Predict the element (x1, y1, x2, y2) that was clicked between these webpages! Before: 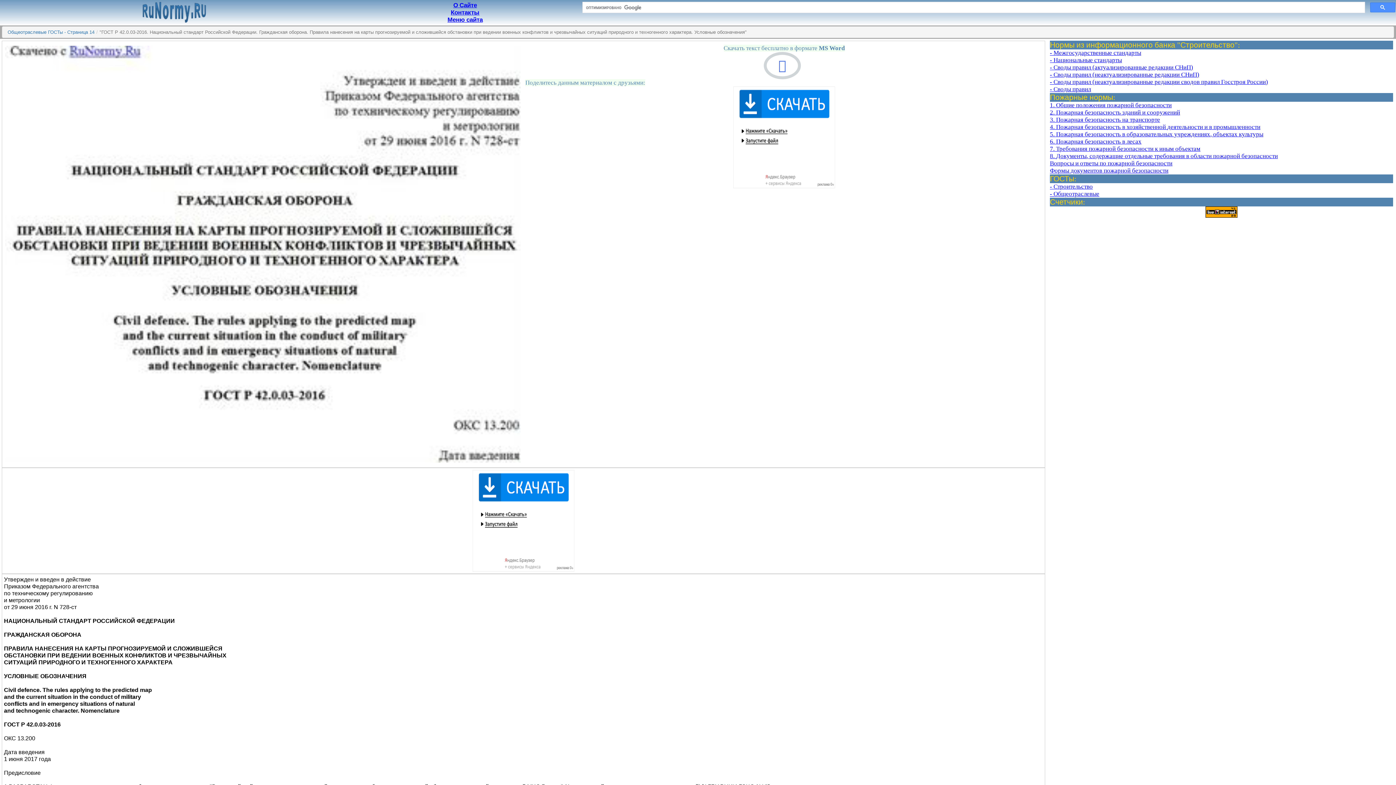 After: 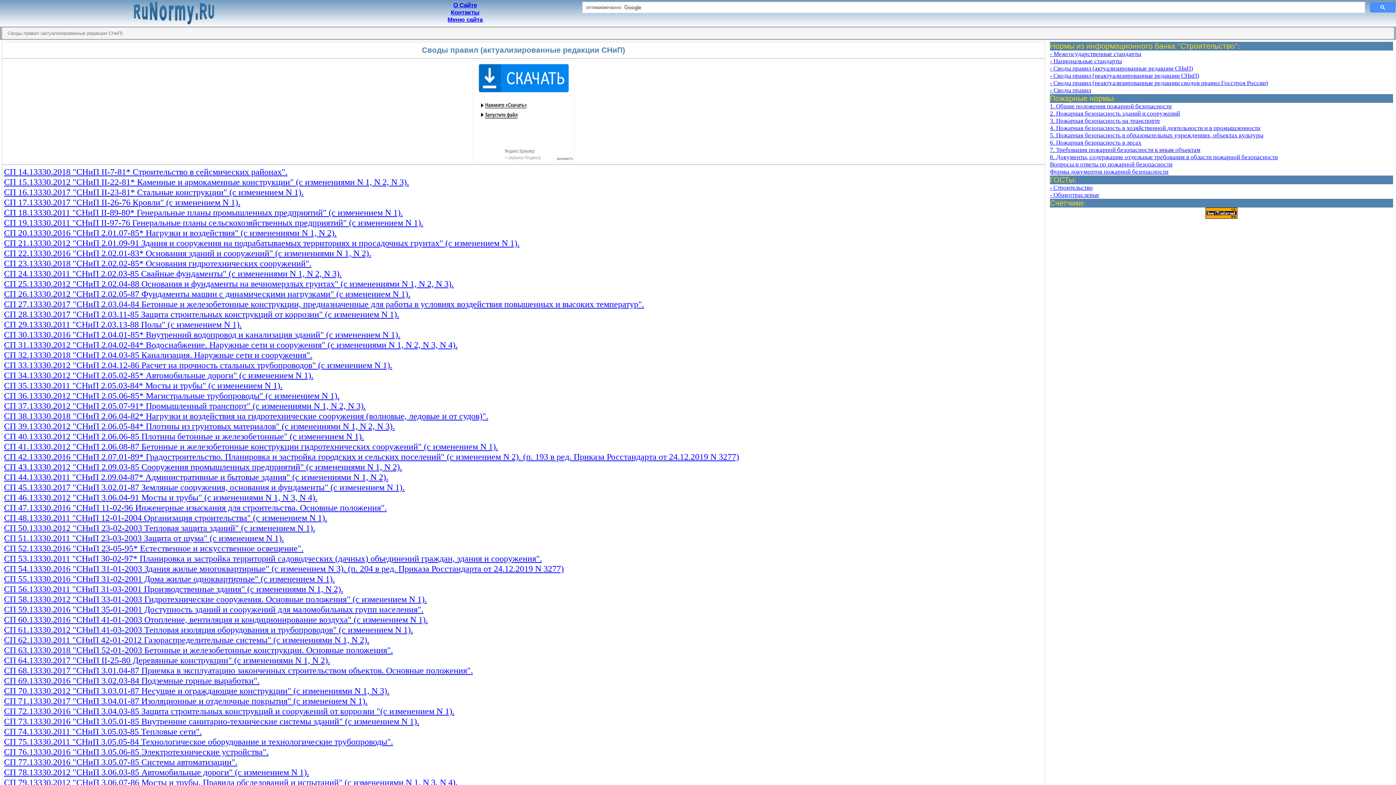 Action: label: актуализированные bbox: (1094, 64, 1147, 70)